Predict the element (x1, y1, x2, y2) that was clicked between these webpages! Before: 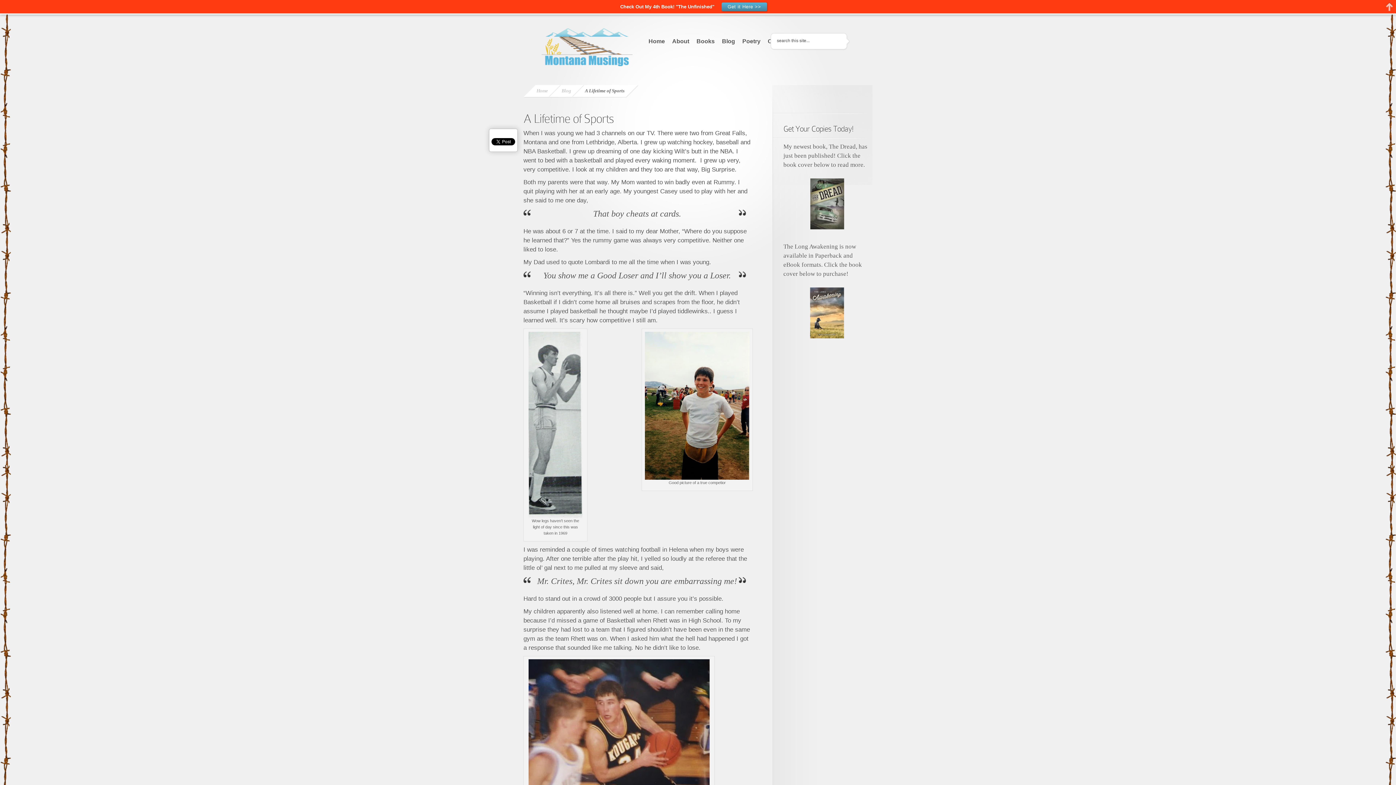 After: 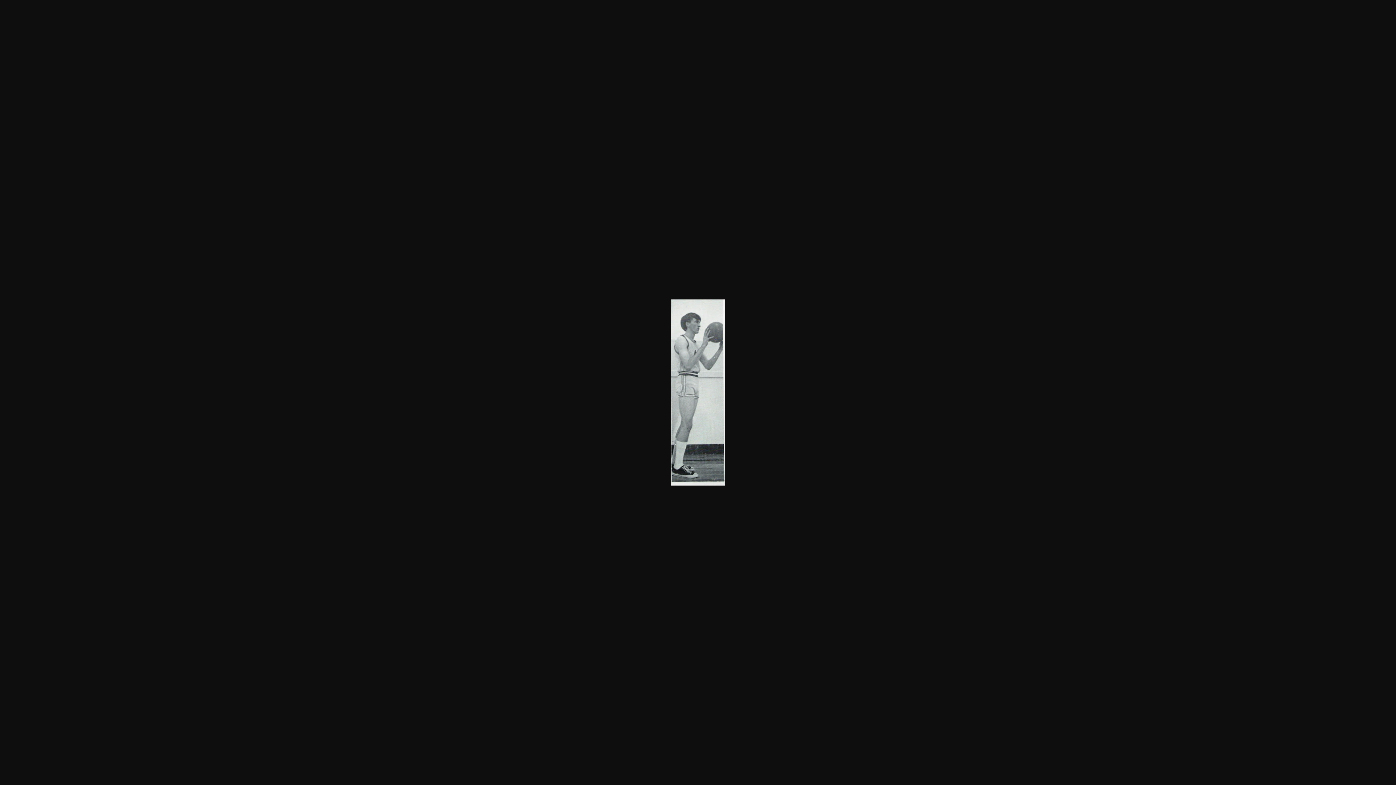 Action: bbox: (528, 513, 582, 519)